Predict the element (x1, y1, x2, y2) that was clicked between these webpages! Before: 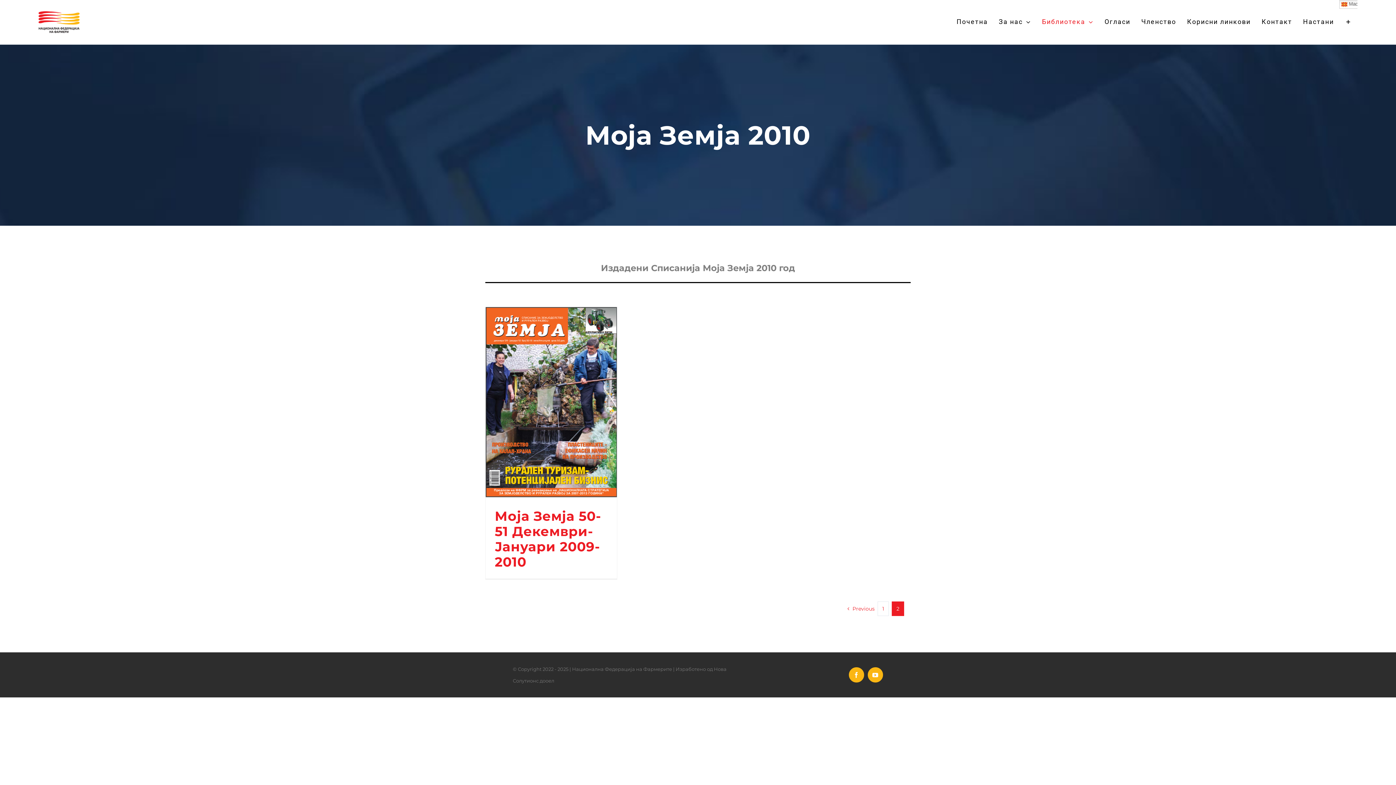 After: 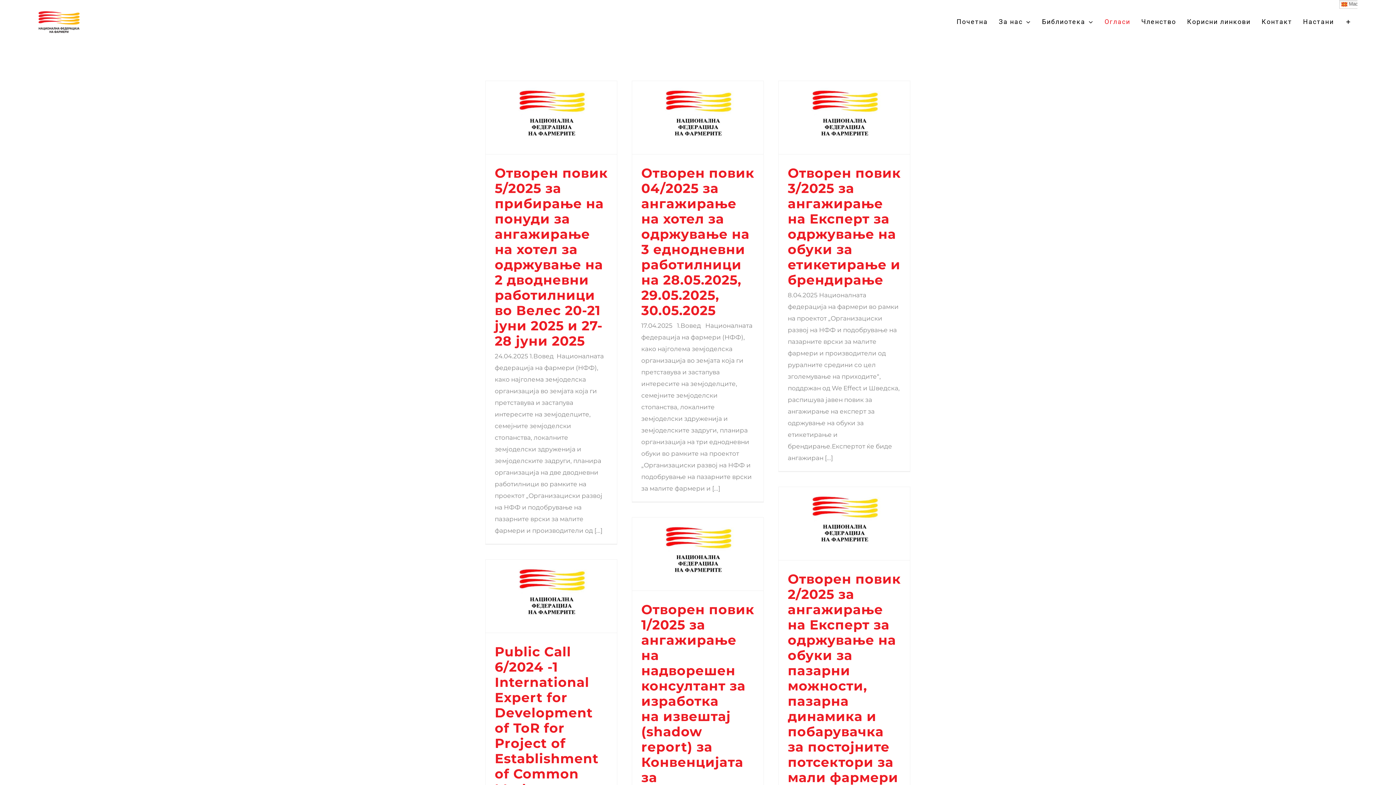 Action: bbox: (1099, 0, 1136, 43) label: Огласи